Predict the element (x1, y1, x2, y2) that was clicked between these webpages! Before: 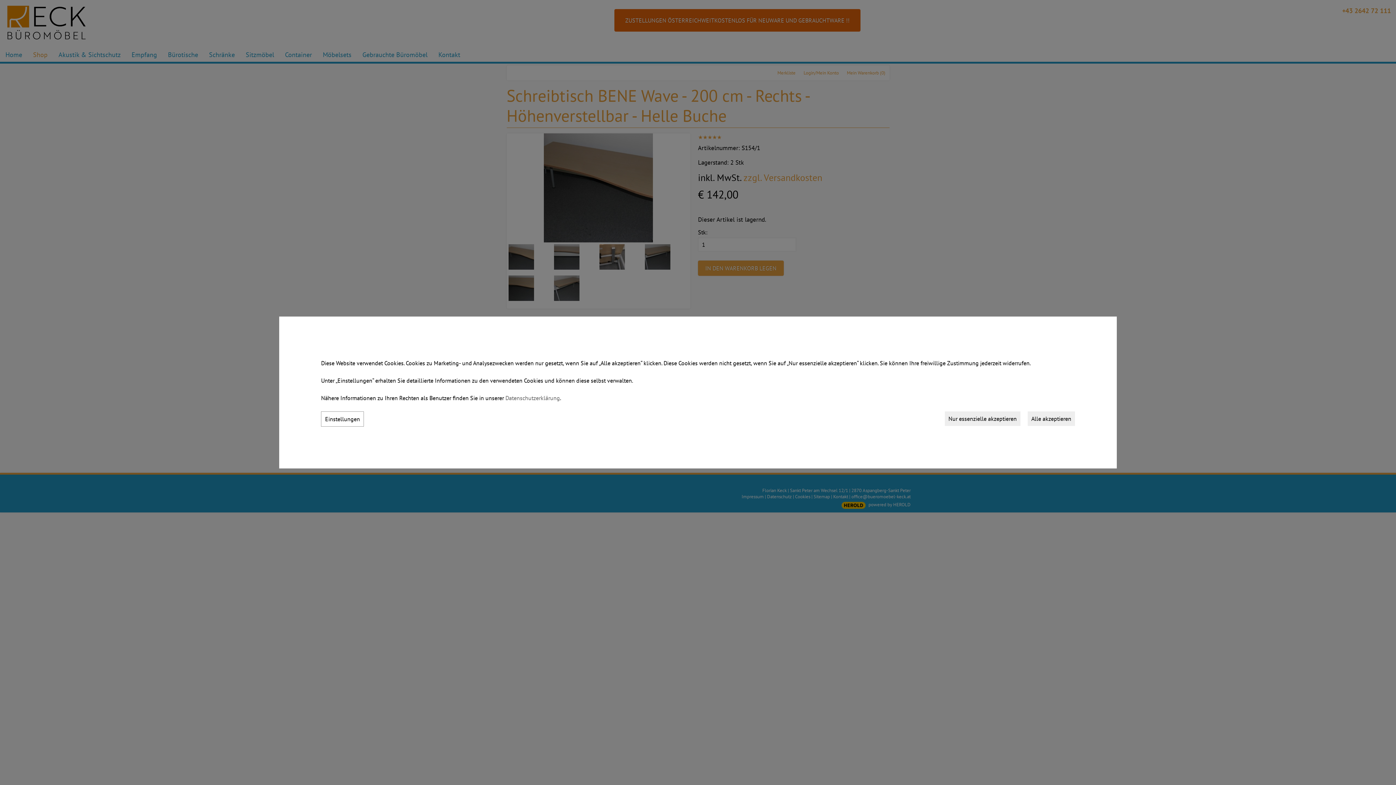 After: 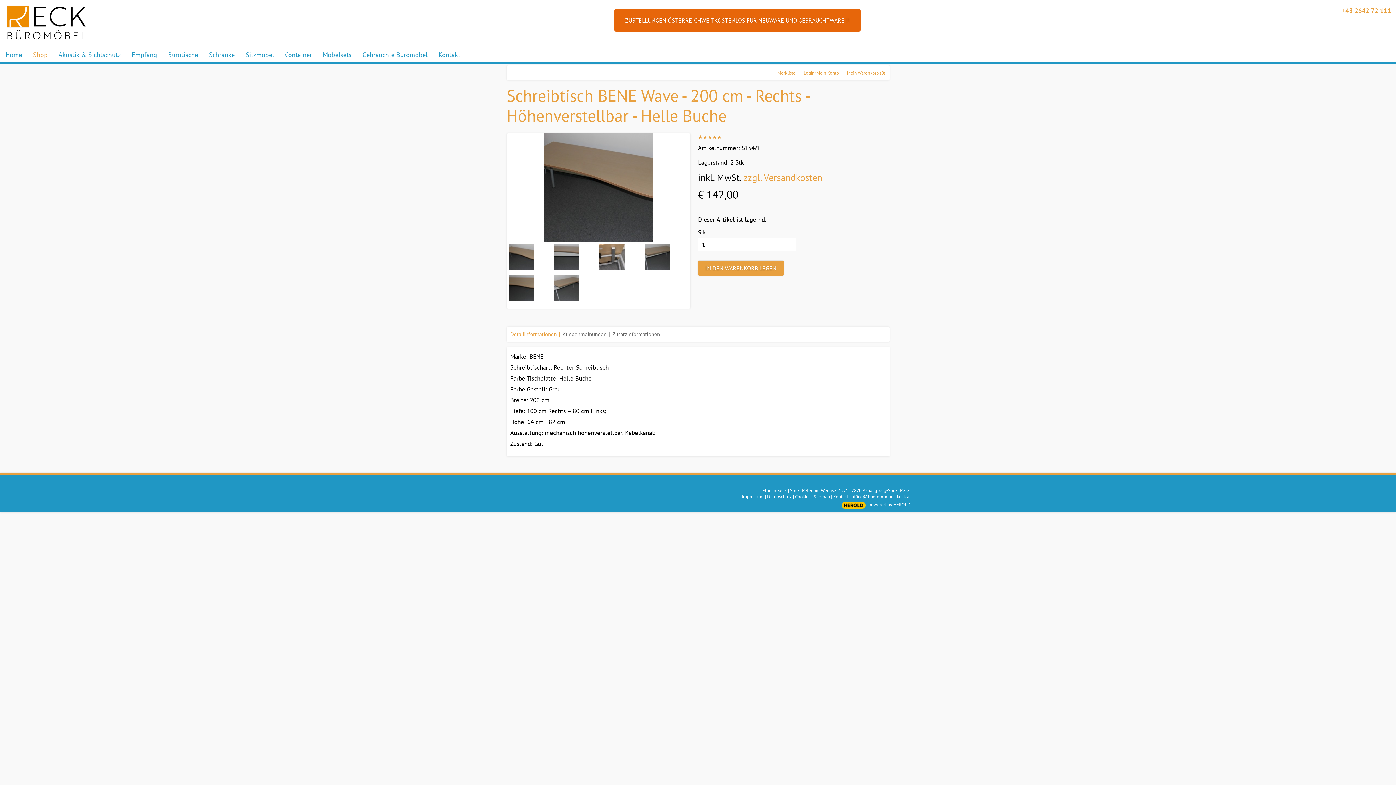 Action: bbox: (1027, 411, 1075, 426) label: Alle akzeptieren